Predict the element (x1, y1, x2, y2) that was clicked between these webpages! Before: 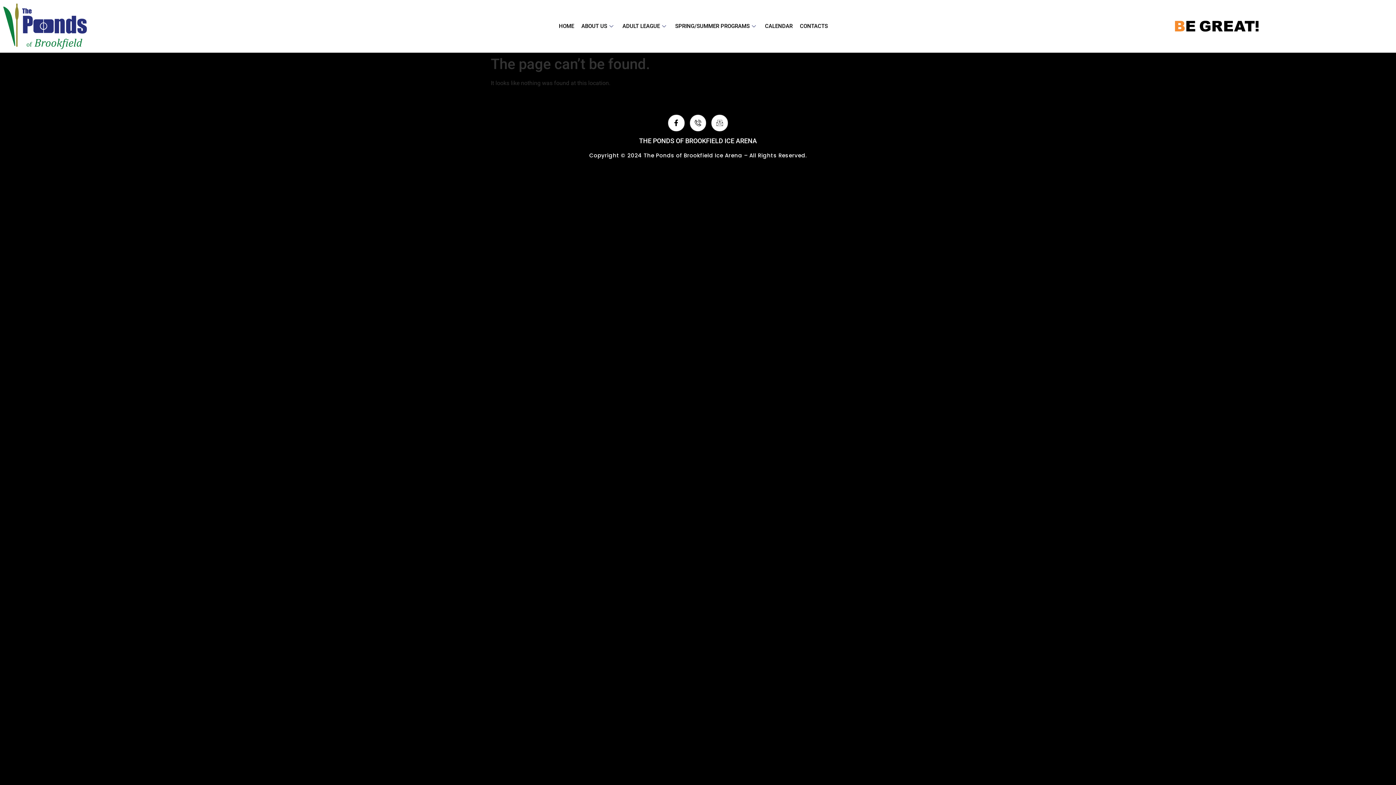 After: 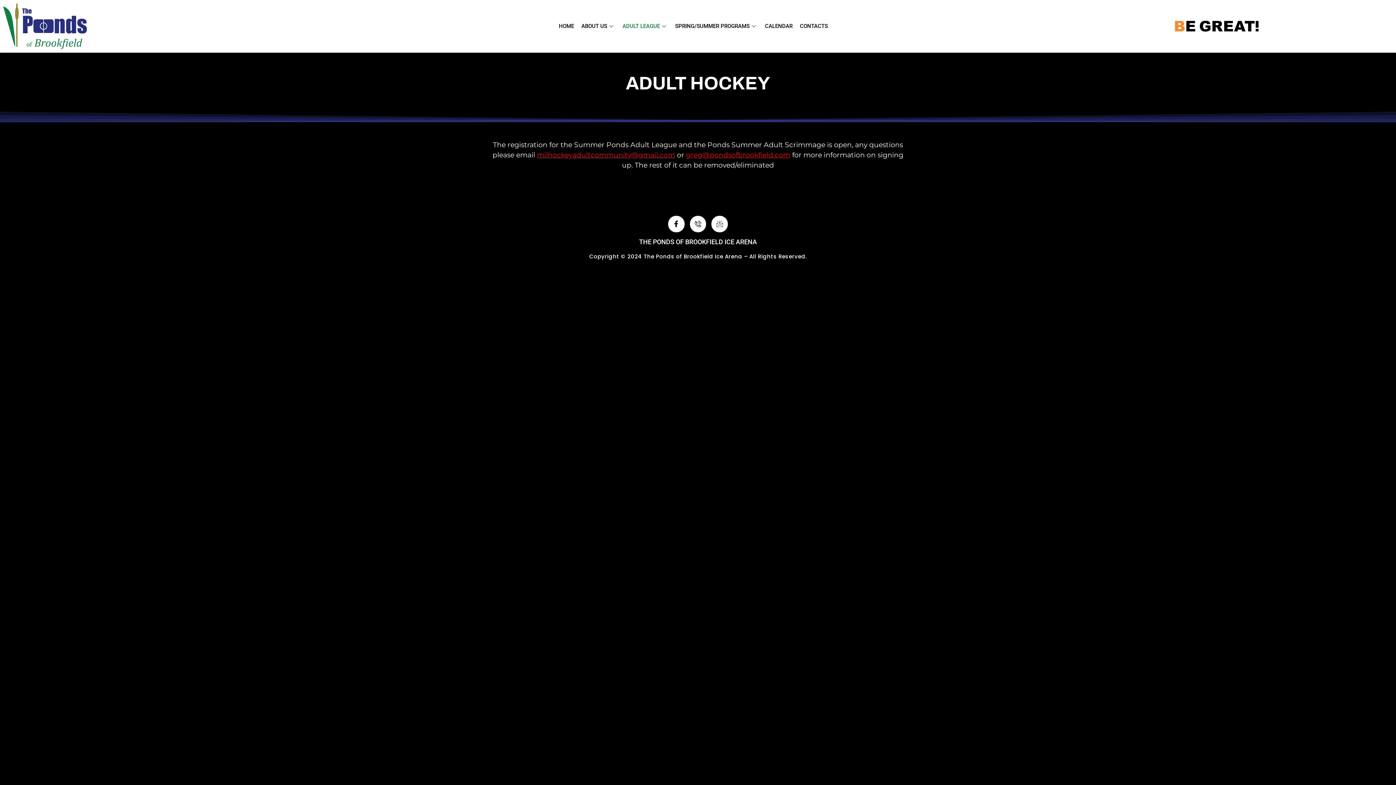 Action: label: ADULT LEAGUE bbox: (619, 20, 671, 31)